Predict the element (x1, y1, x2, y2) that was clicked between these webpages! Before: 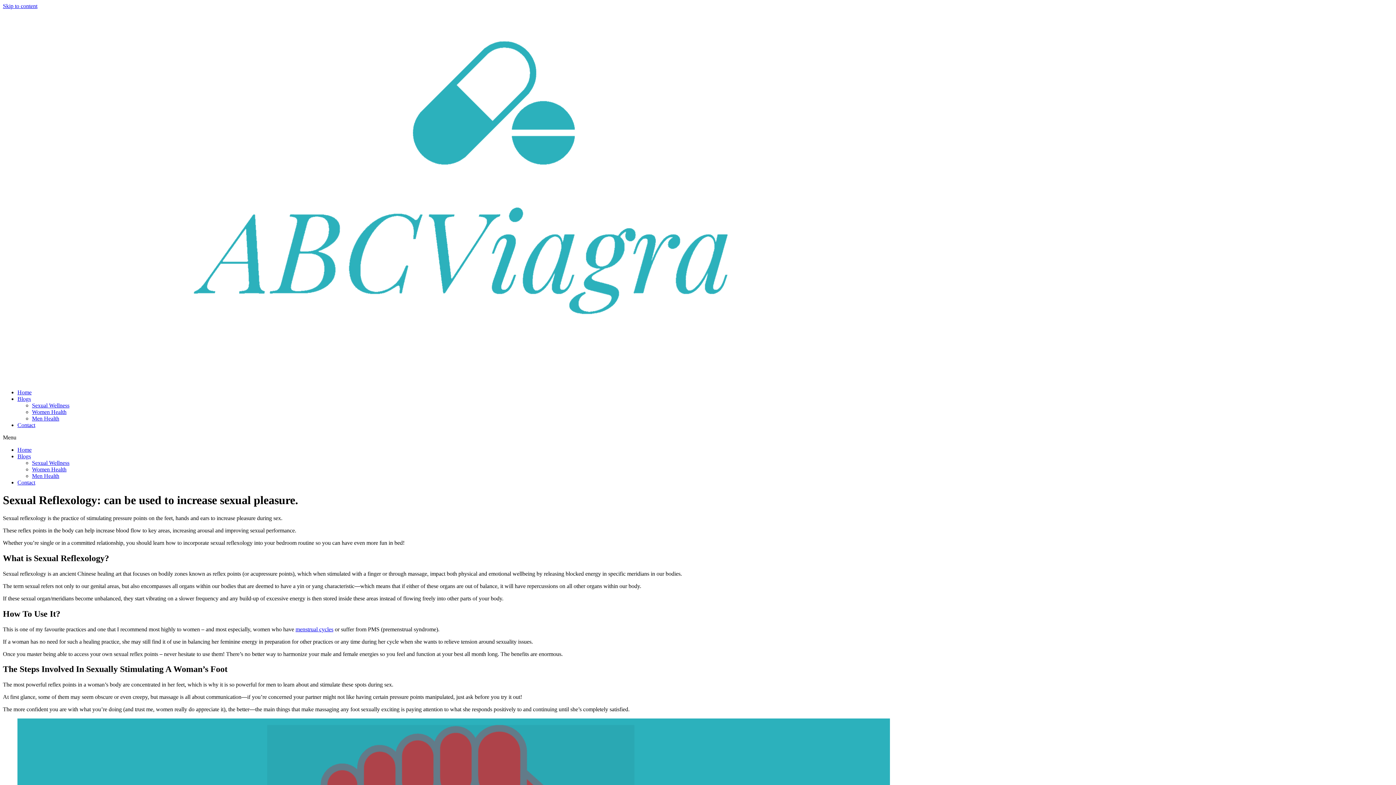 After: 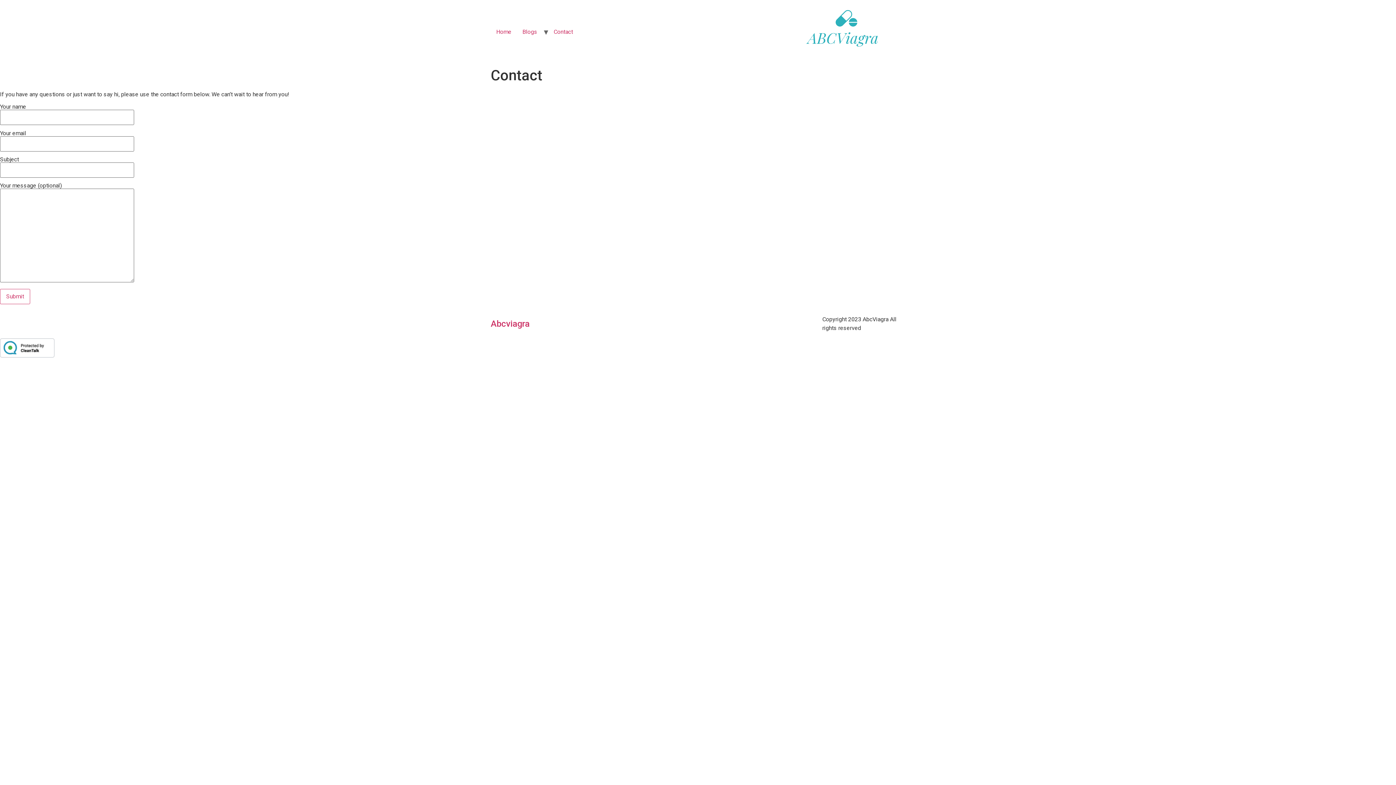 Action: label: Contact bbox: (17, 422, 35, 428)